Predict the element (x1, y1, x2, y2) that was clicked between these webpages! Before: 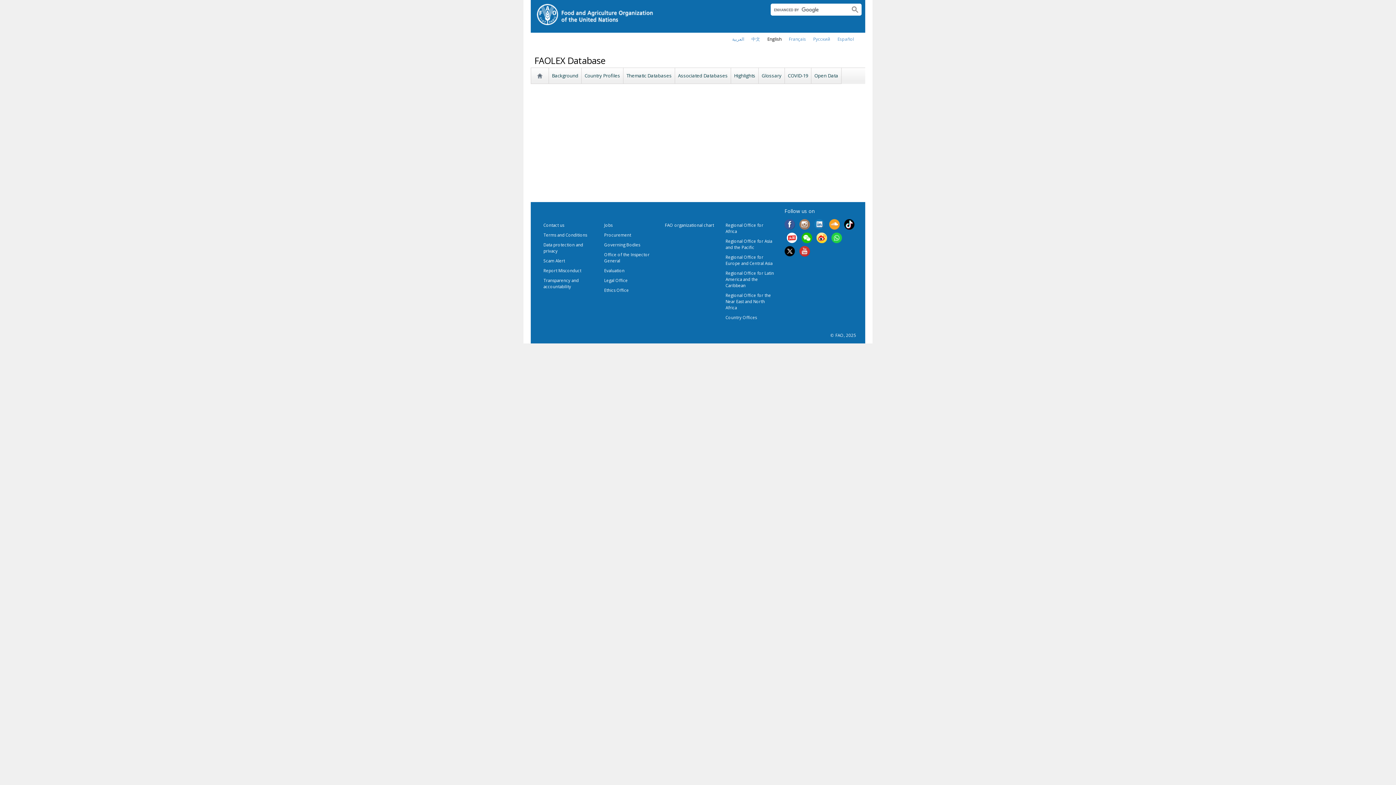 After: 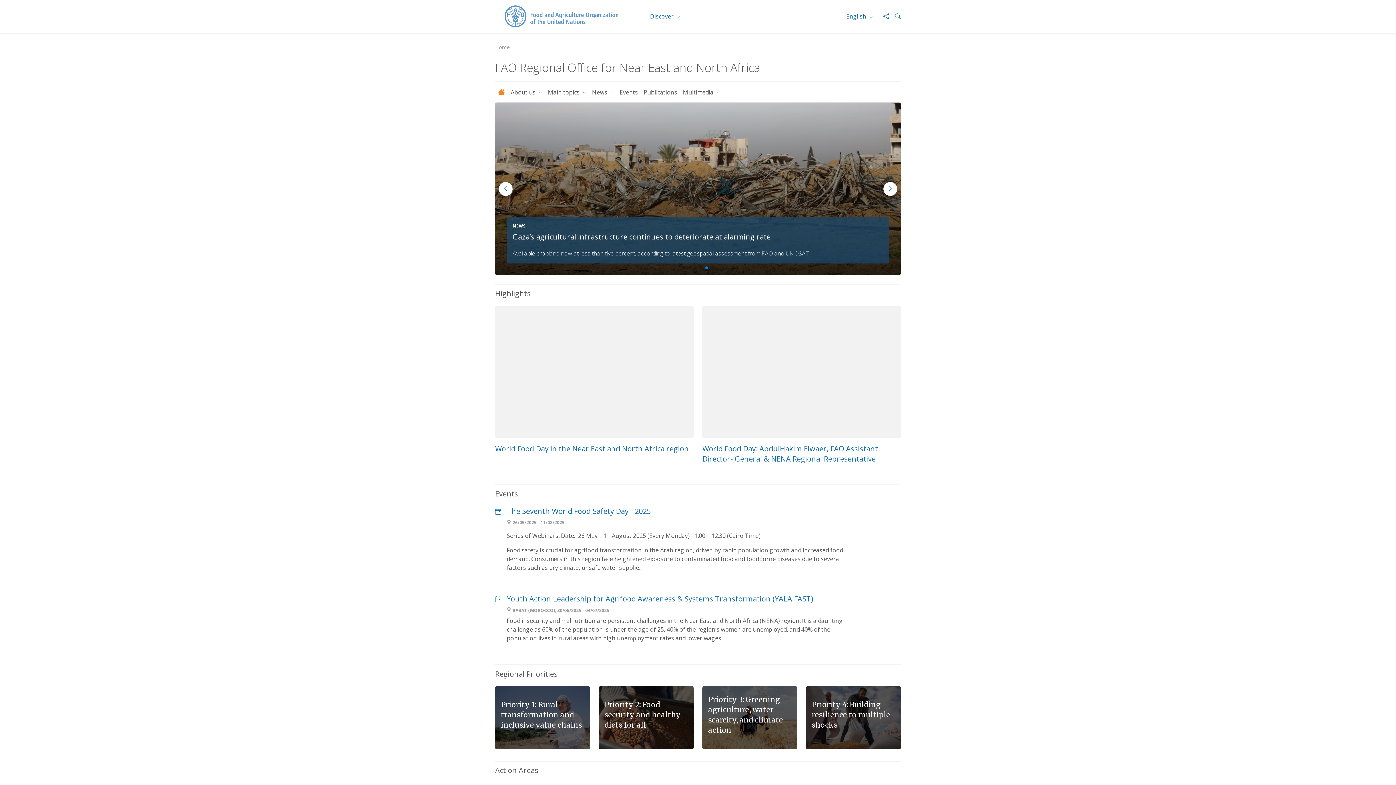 Action: label: Regional Office for the Near East and North Africa bbox: (725, 292, 771, 310)